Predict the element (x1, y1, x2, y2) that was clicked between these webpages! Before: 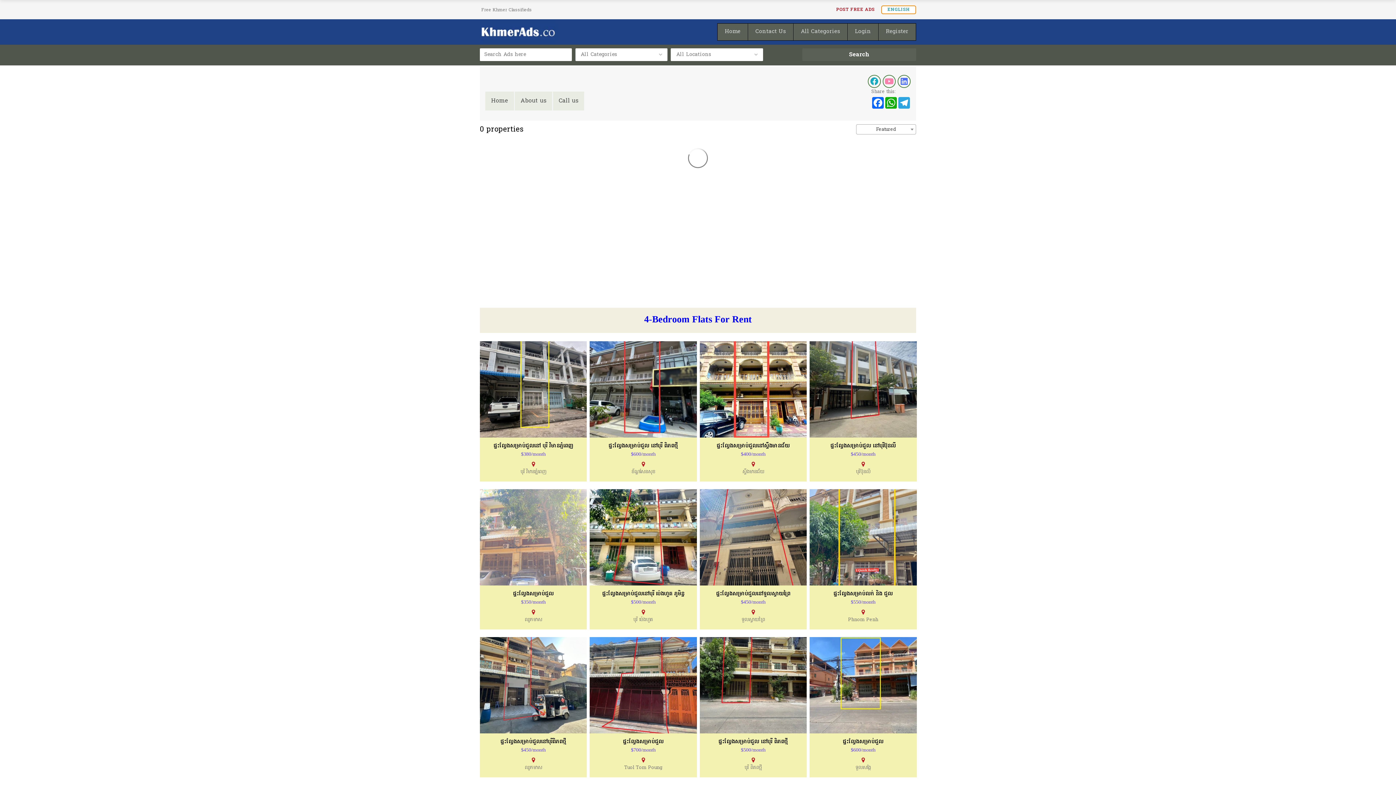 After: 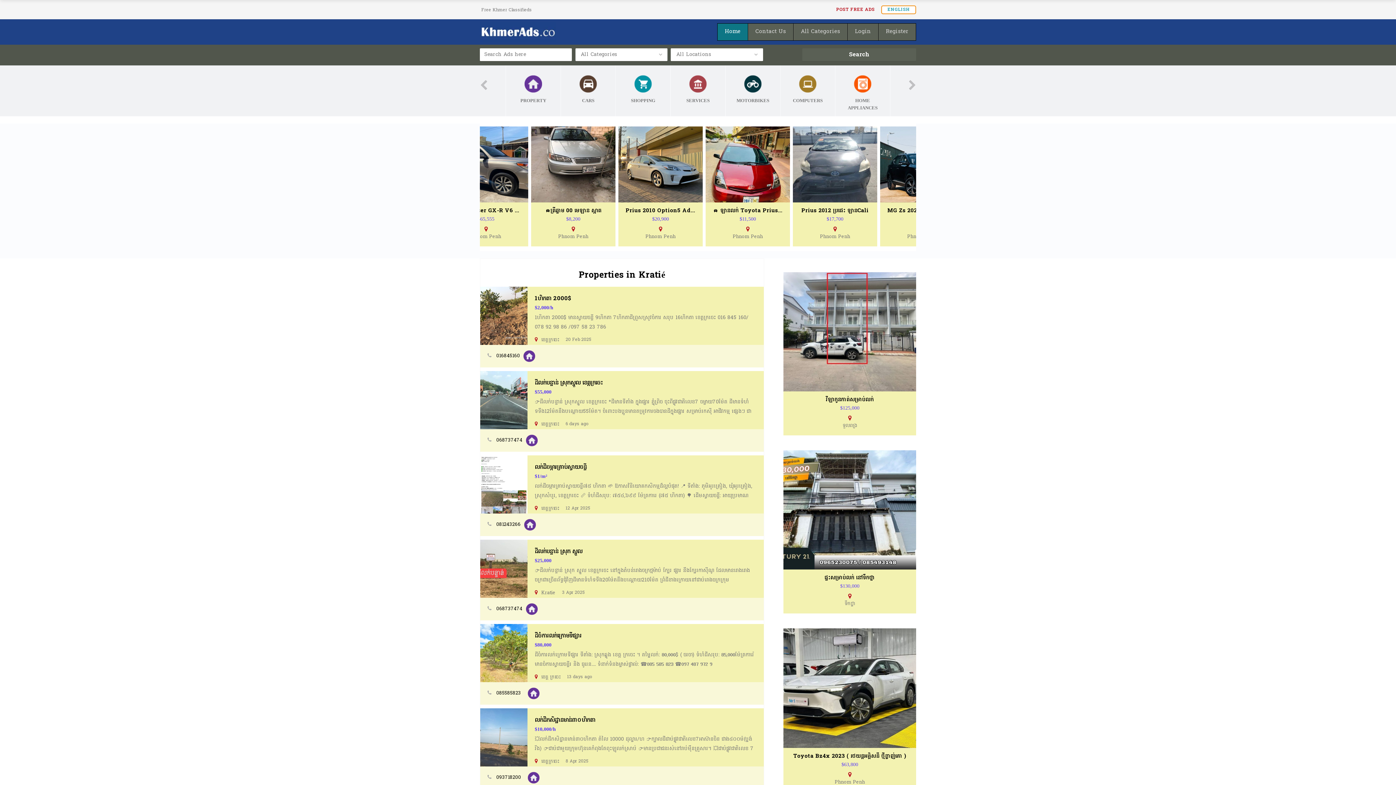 Action: bbox: (480, 21, 615, 42)